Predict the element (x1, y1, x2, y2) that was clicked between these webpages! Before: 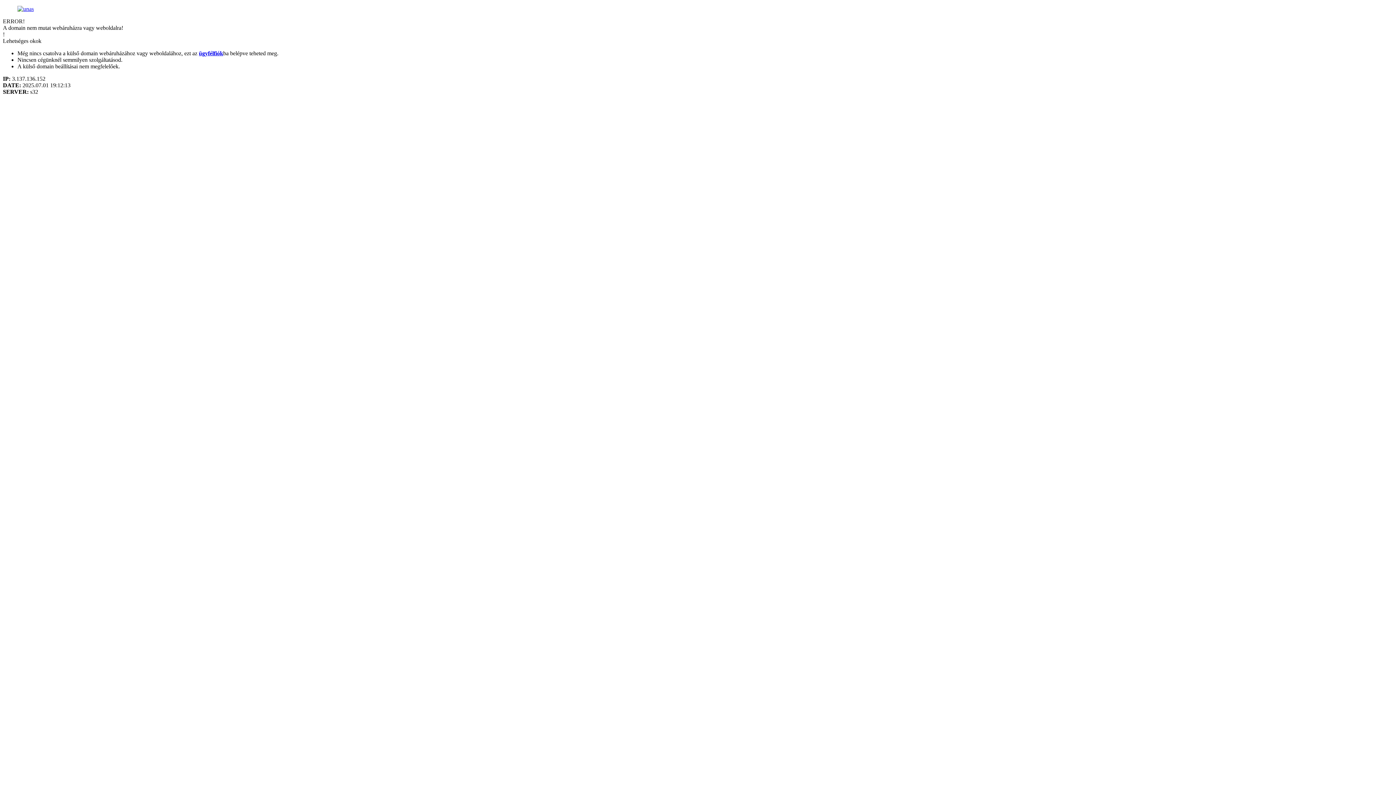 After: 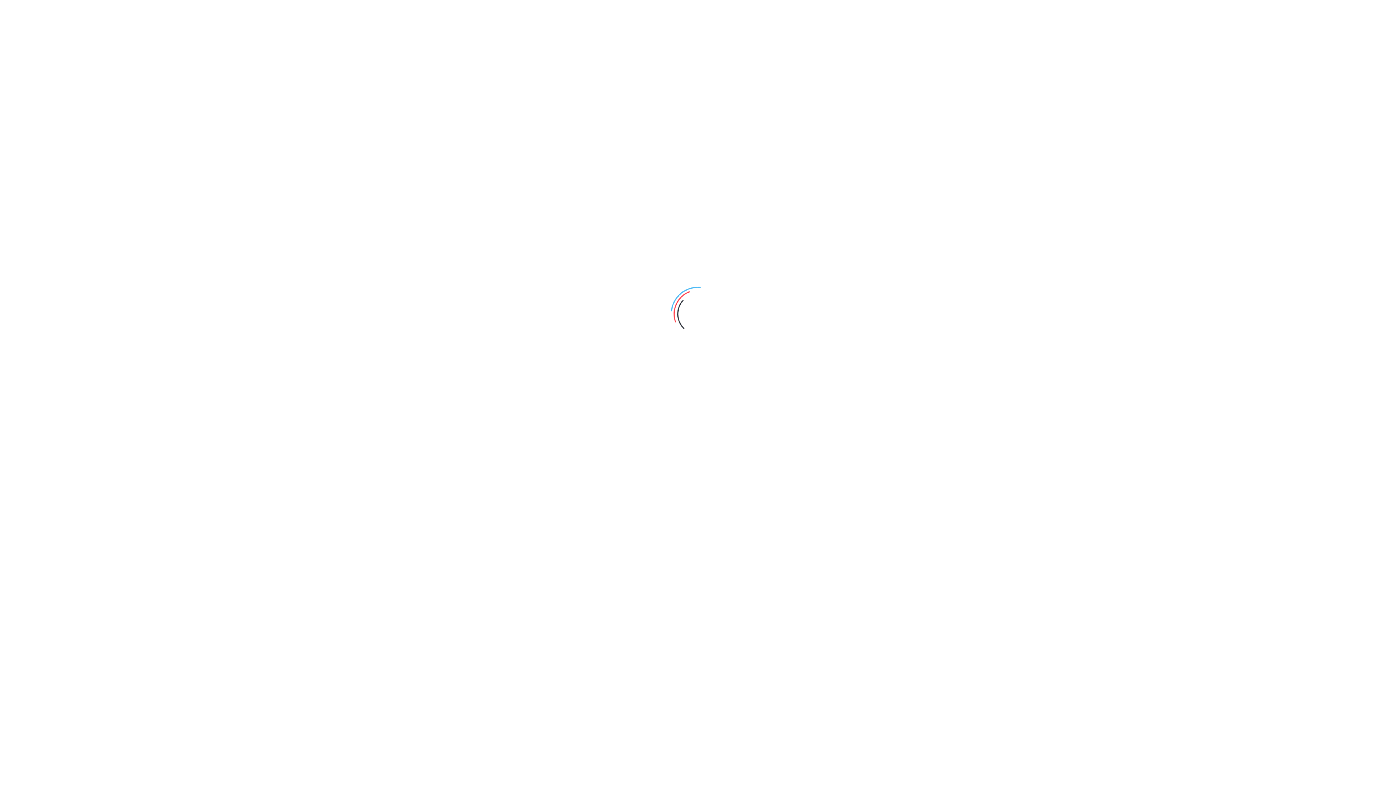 Action: bbox: (17, 5, 33, 12)